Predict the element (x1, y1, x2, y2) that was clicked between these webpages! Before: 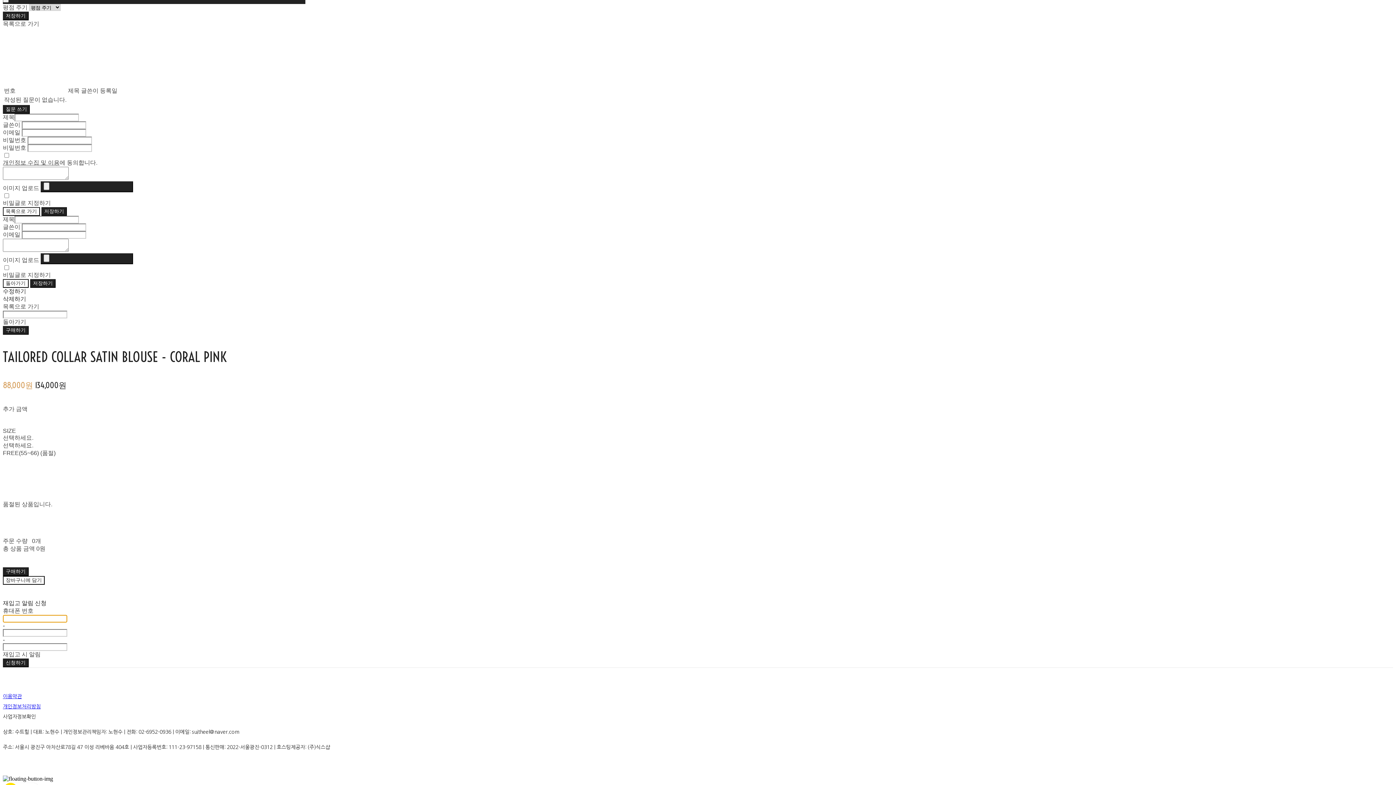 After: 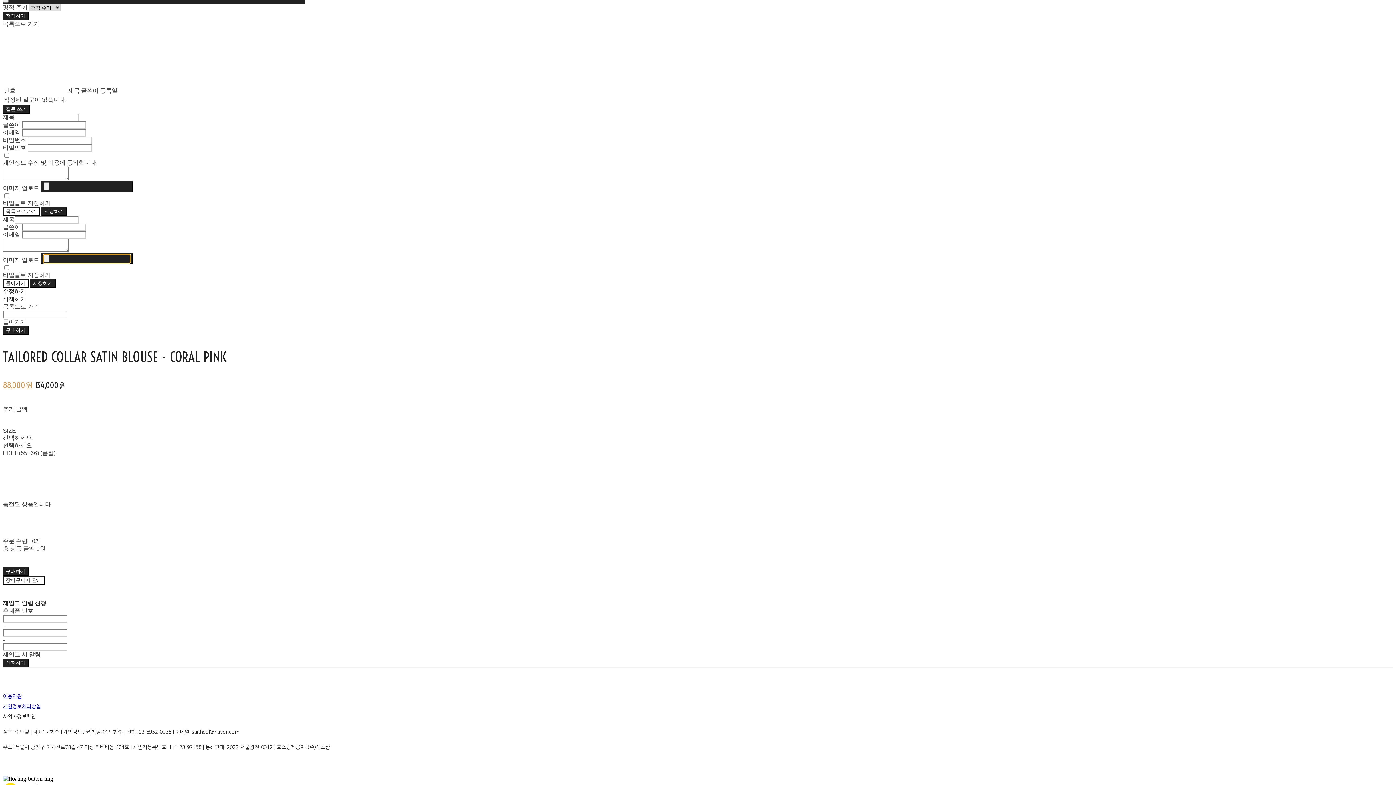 Action: bbox: (40, 253, 133, 264)